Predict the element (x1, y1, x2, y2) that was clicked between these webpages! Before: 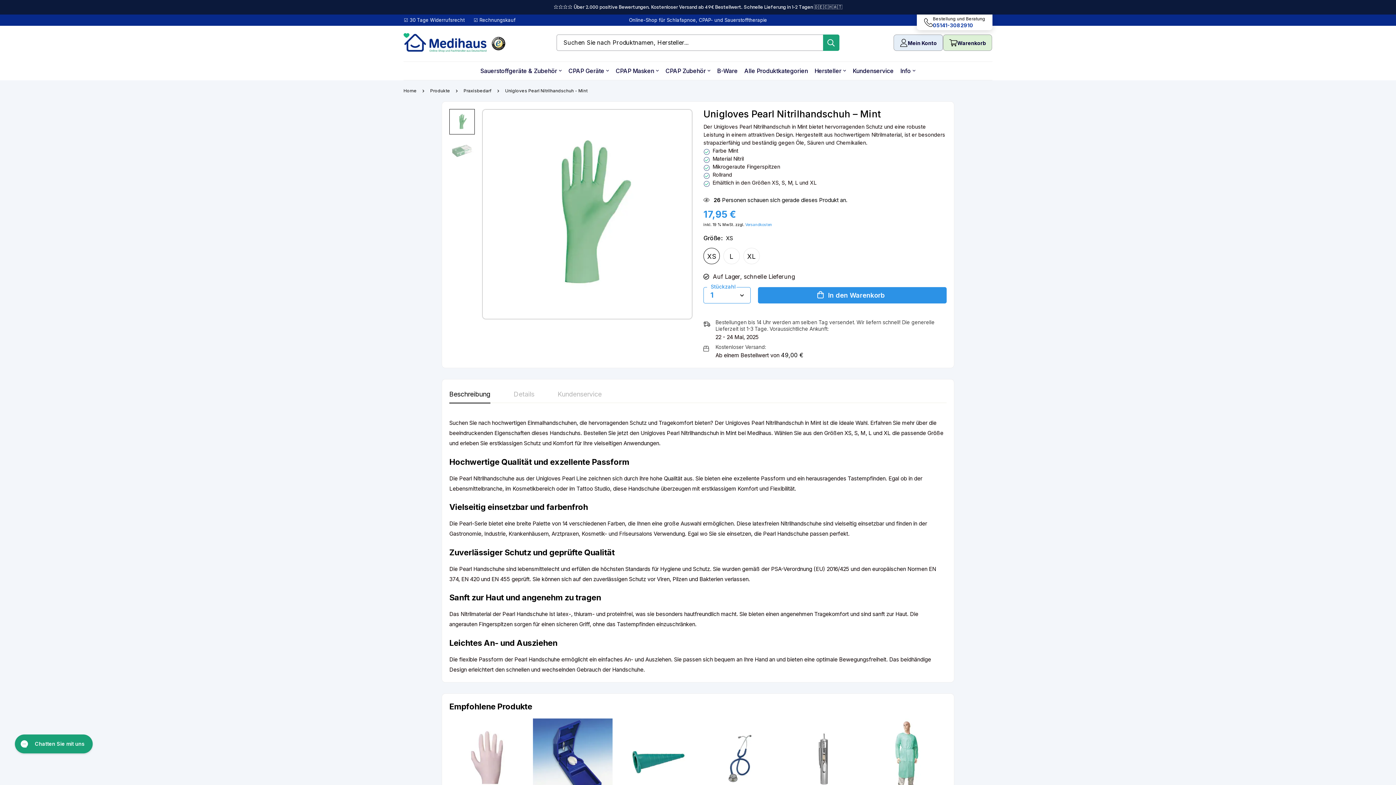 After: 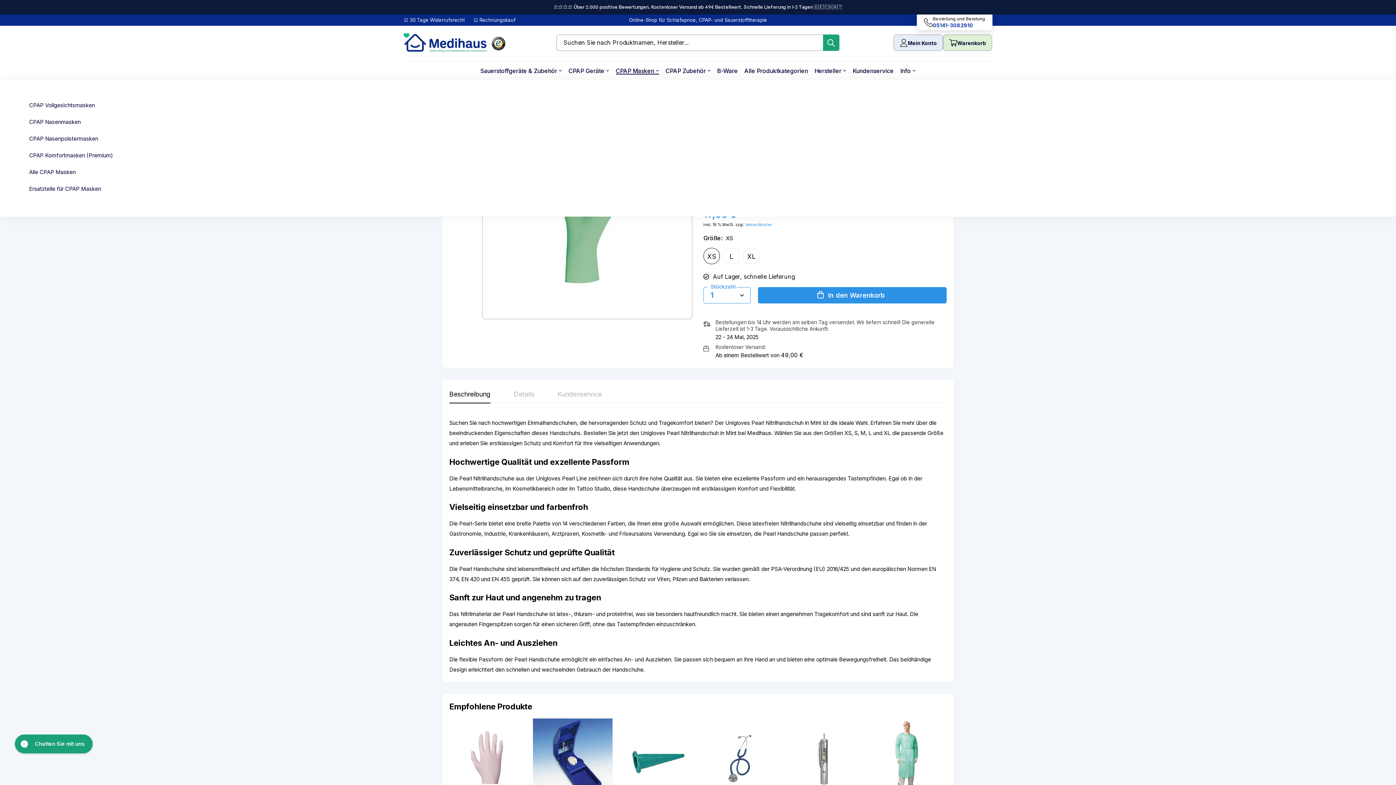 Action: bbox: (613, 61, 661, 80) label: CPAP Masken